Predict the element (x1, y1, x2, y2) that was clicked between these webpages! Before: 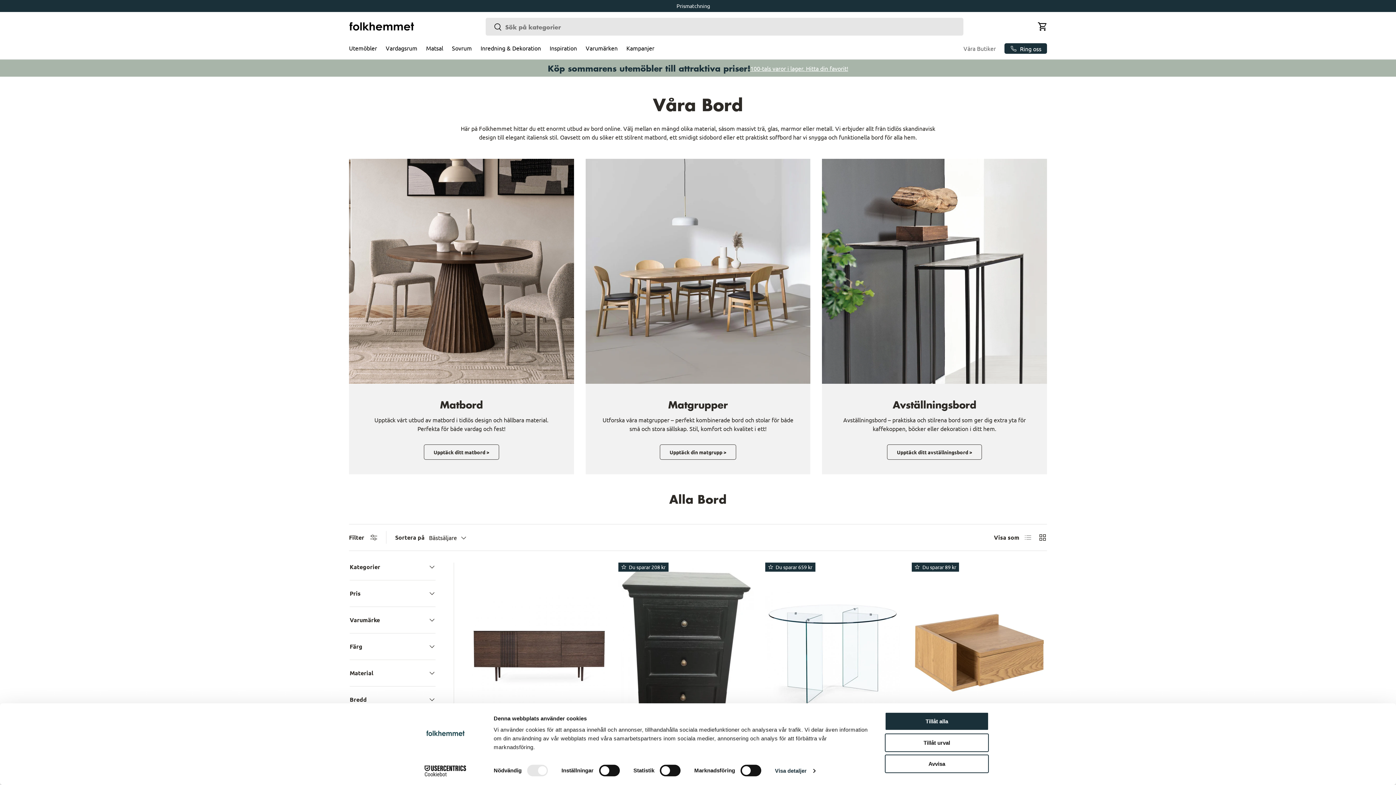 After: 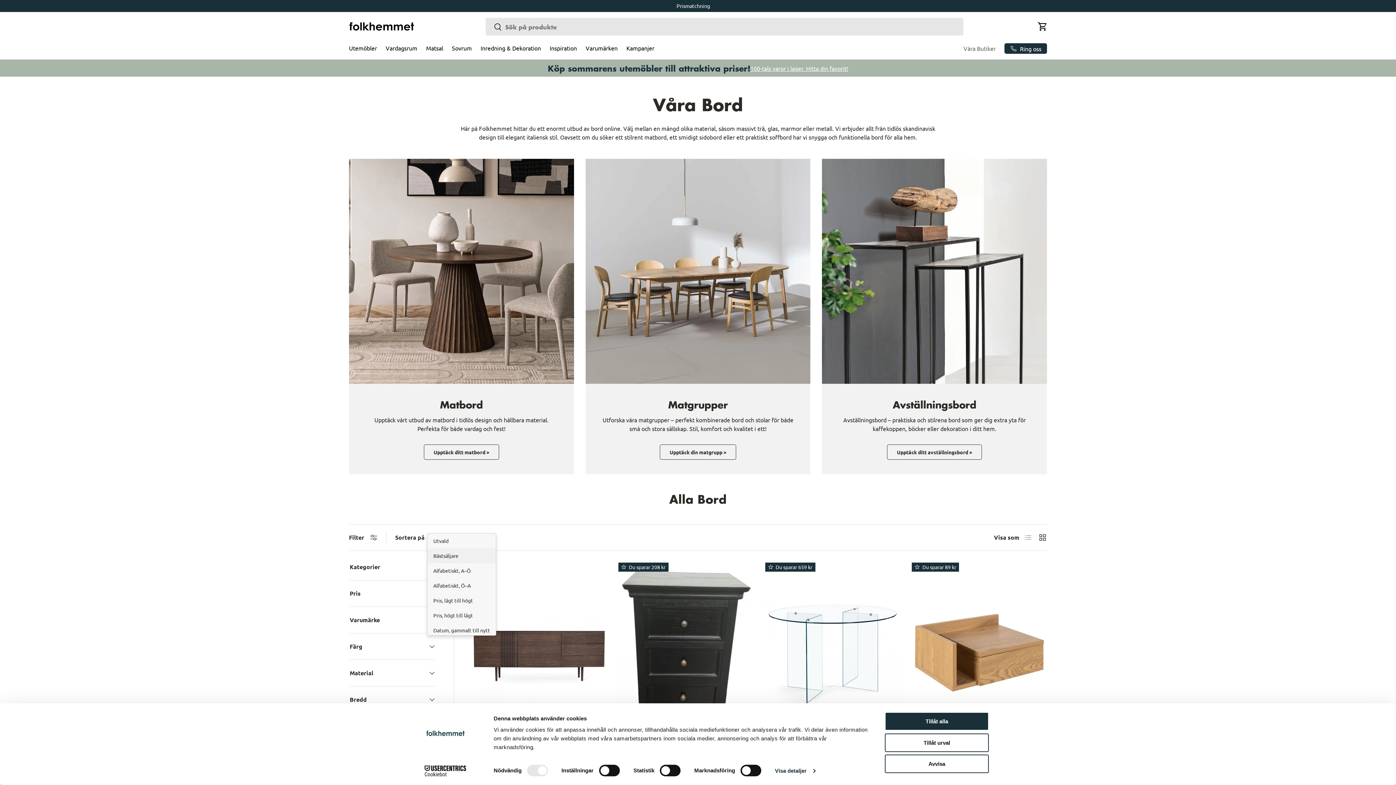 Action: bbox: (429, 531, 481, 544) label: Bästsäljare